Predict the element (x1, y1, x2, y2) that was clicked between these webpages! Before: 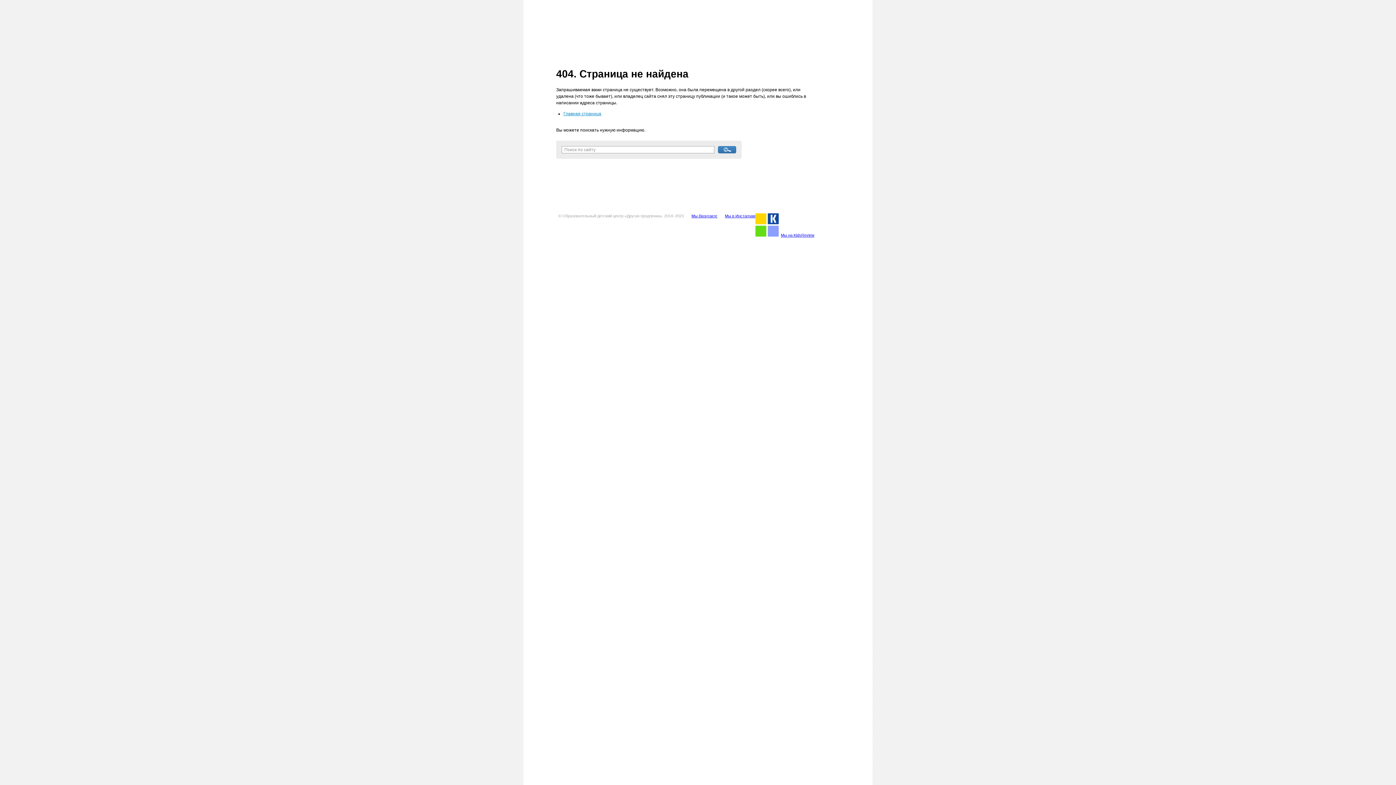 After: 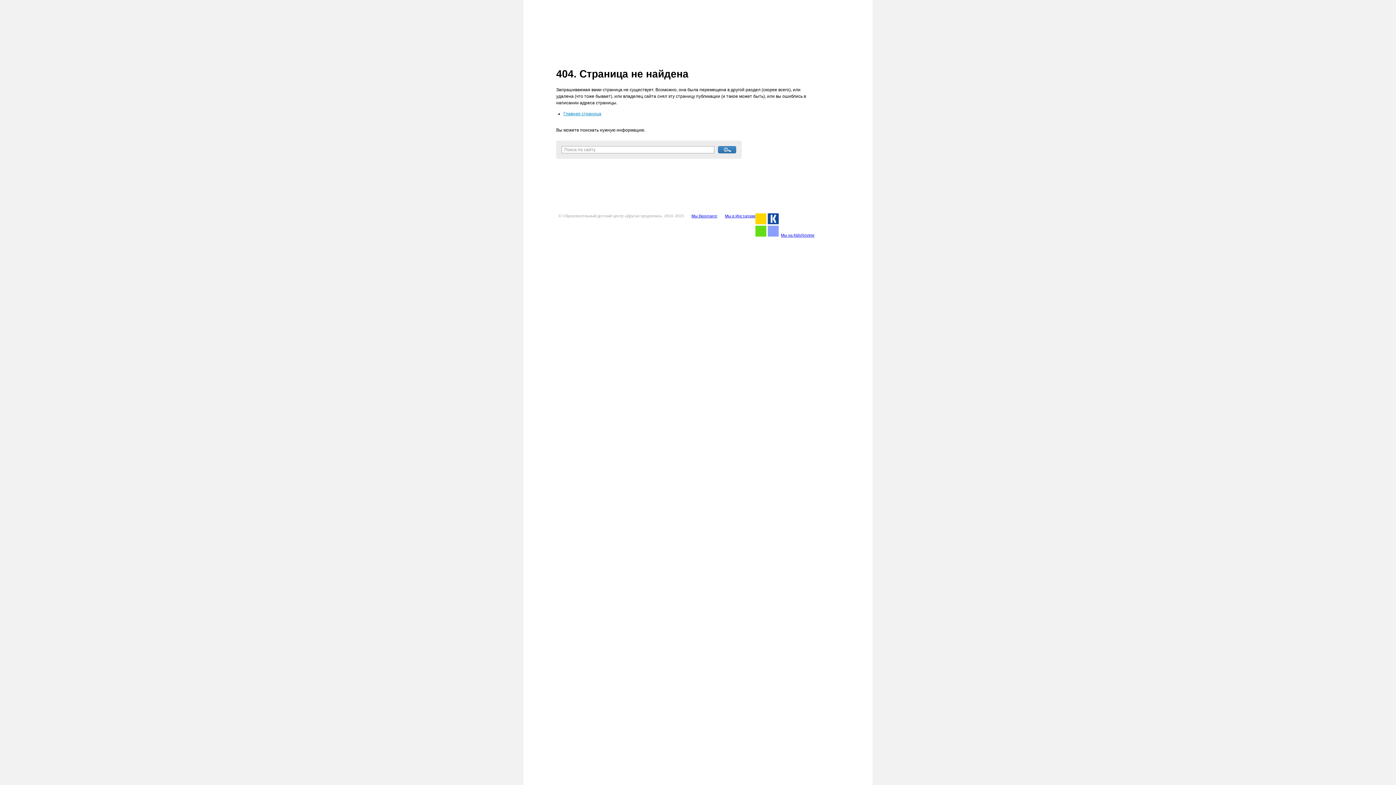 Action: label: Мы на KidsReview bbox: (781, 233, 814, 237)